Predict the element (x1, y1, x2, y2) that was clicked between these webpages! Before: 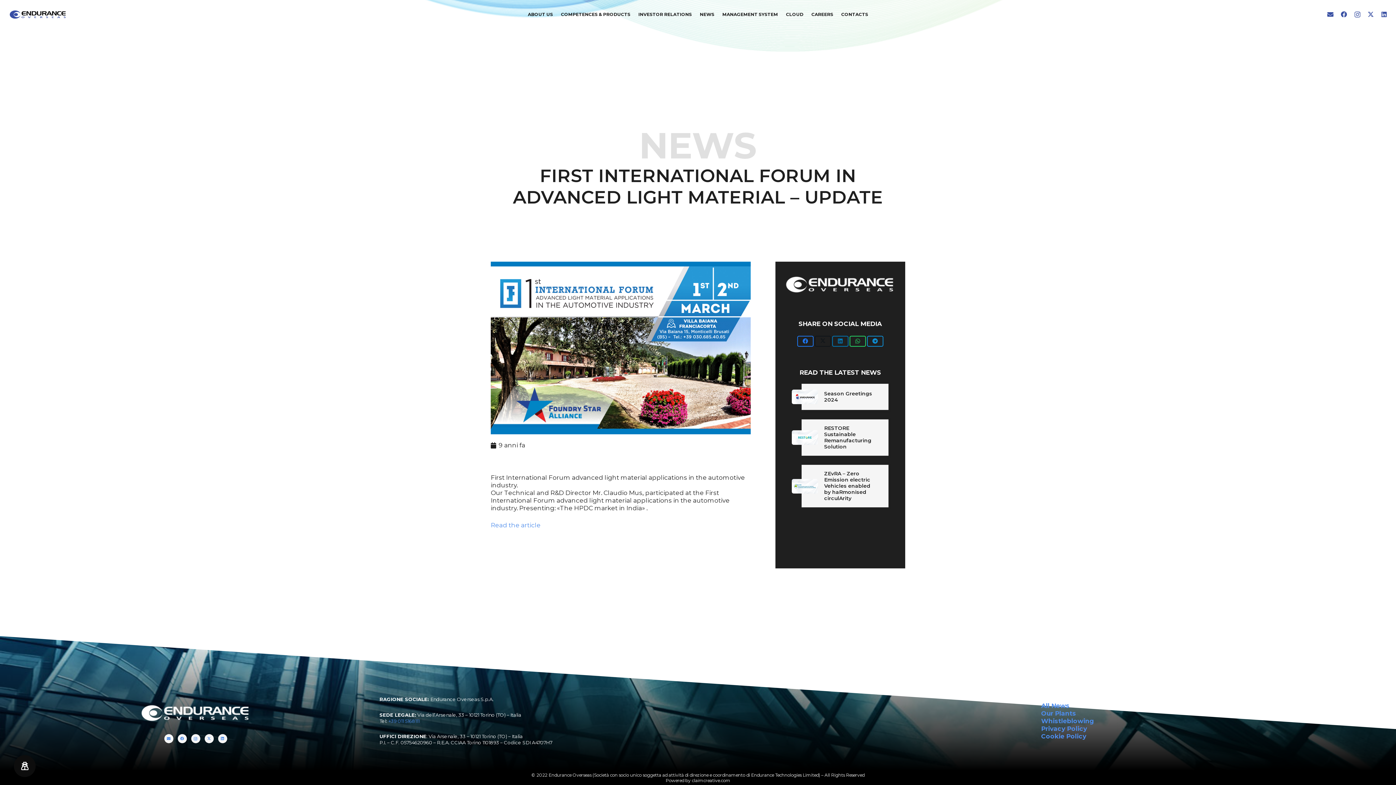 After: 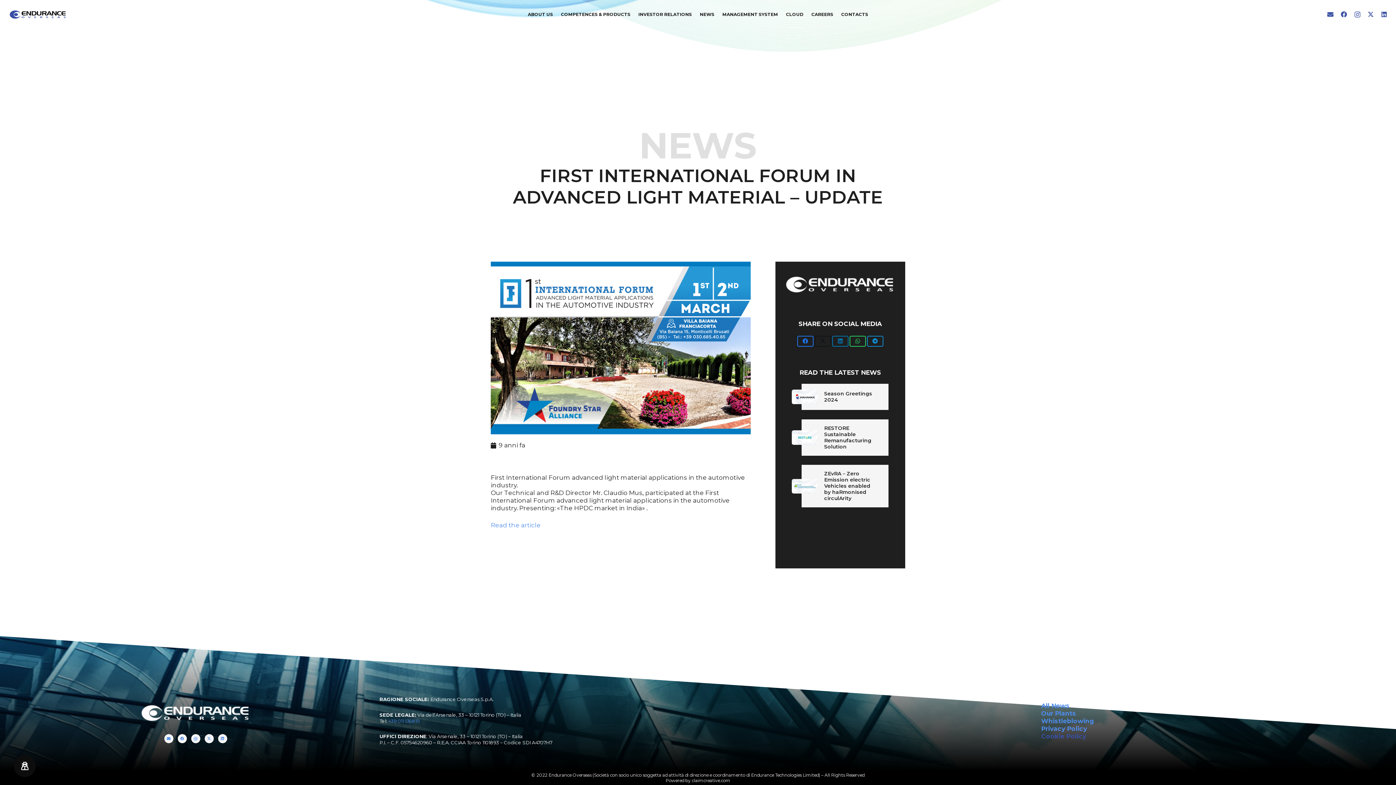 Action: label: Cookie Policy bbox: (1041, 732, 1086, 740)